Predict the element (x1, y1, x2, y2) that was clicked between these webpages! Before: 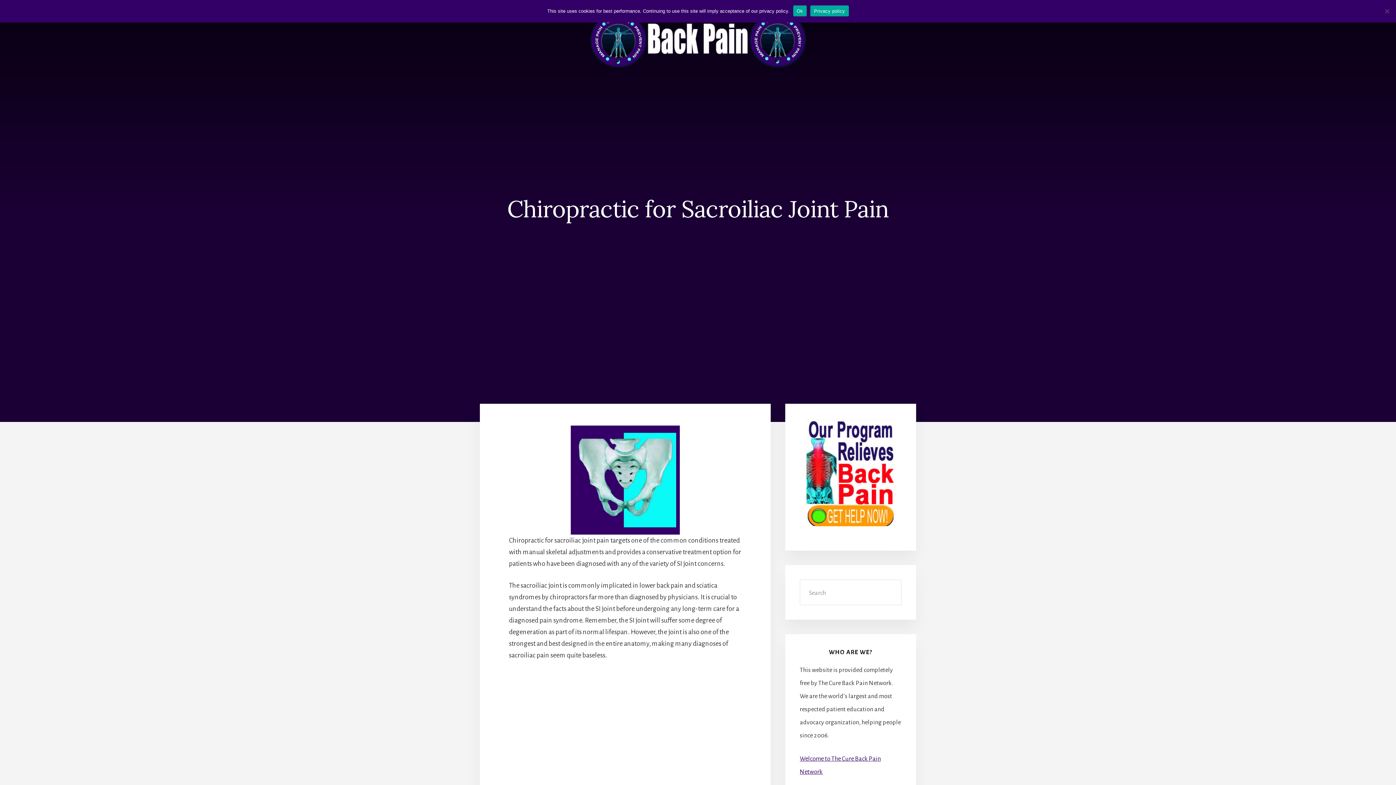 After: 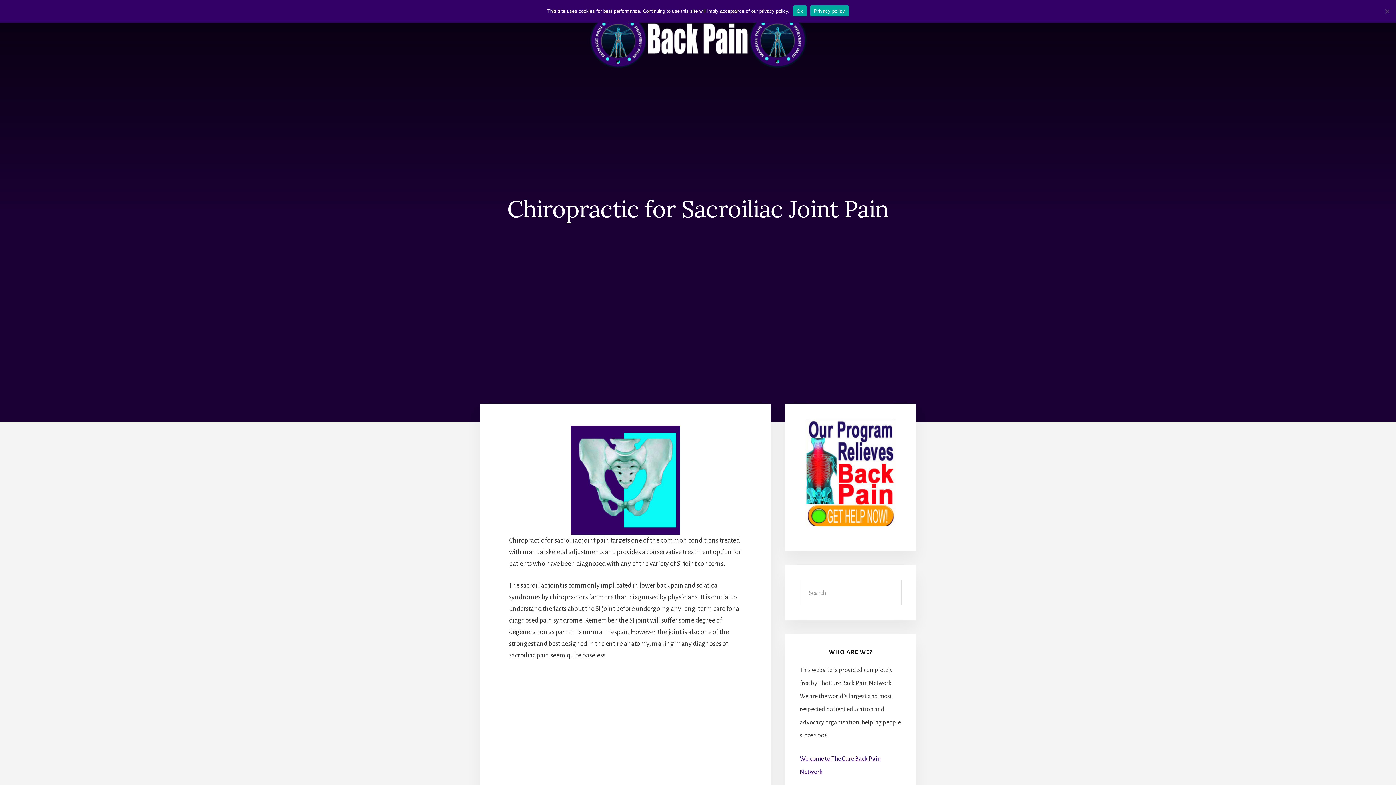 Action: bbox: (810, 5, 848, 16) label: Privacy policy